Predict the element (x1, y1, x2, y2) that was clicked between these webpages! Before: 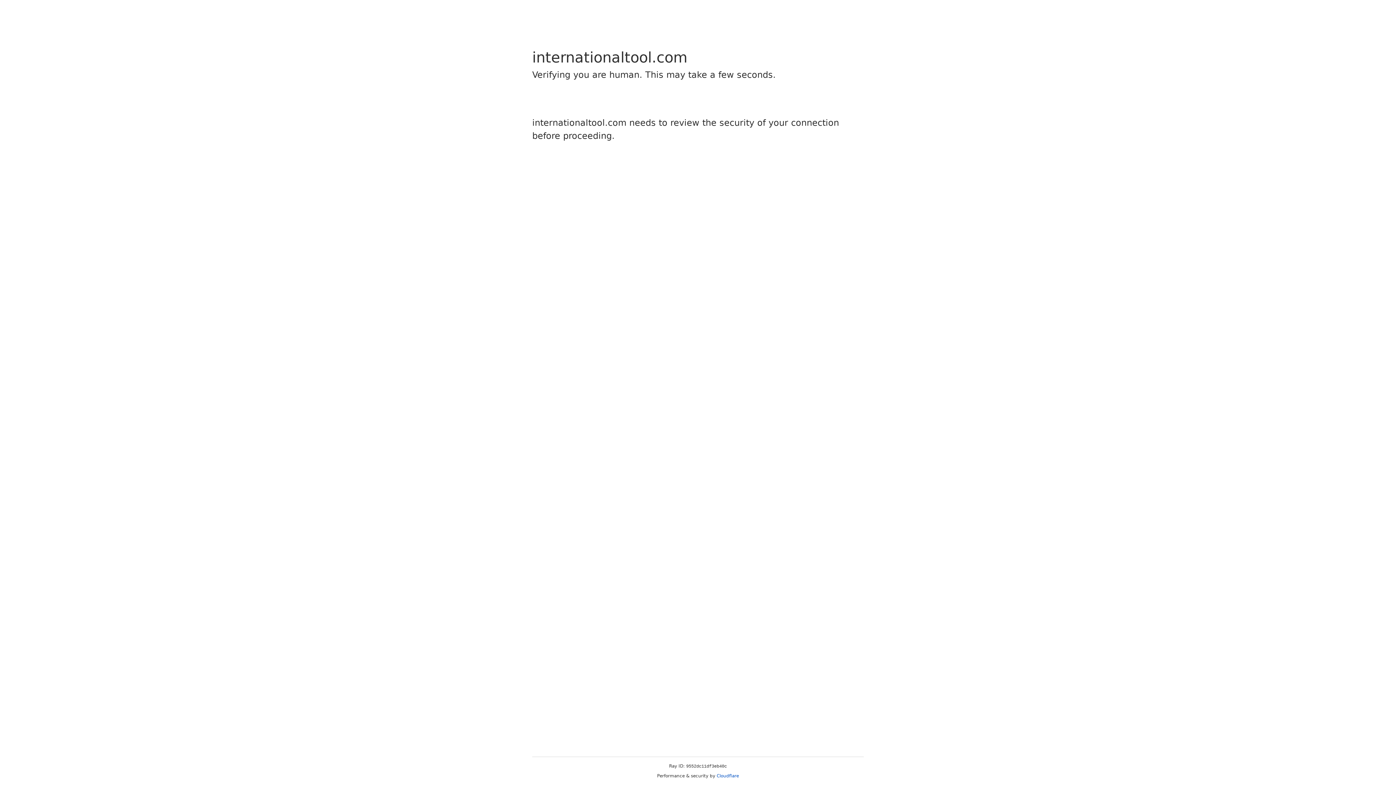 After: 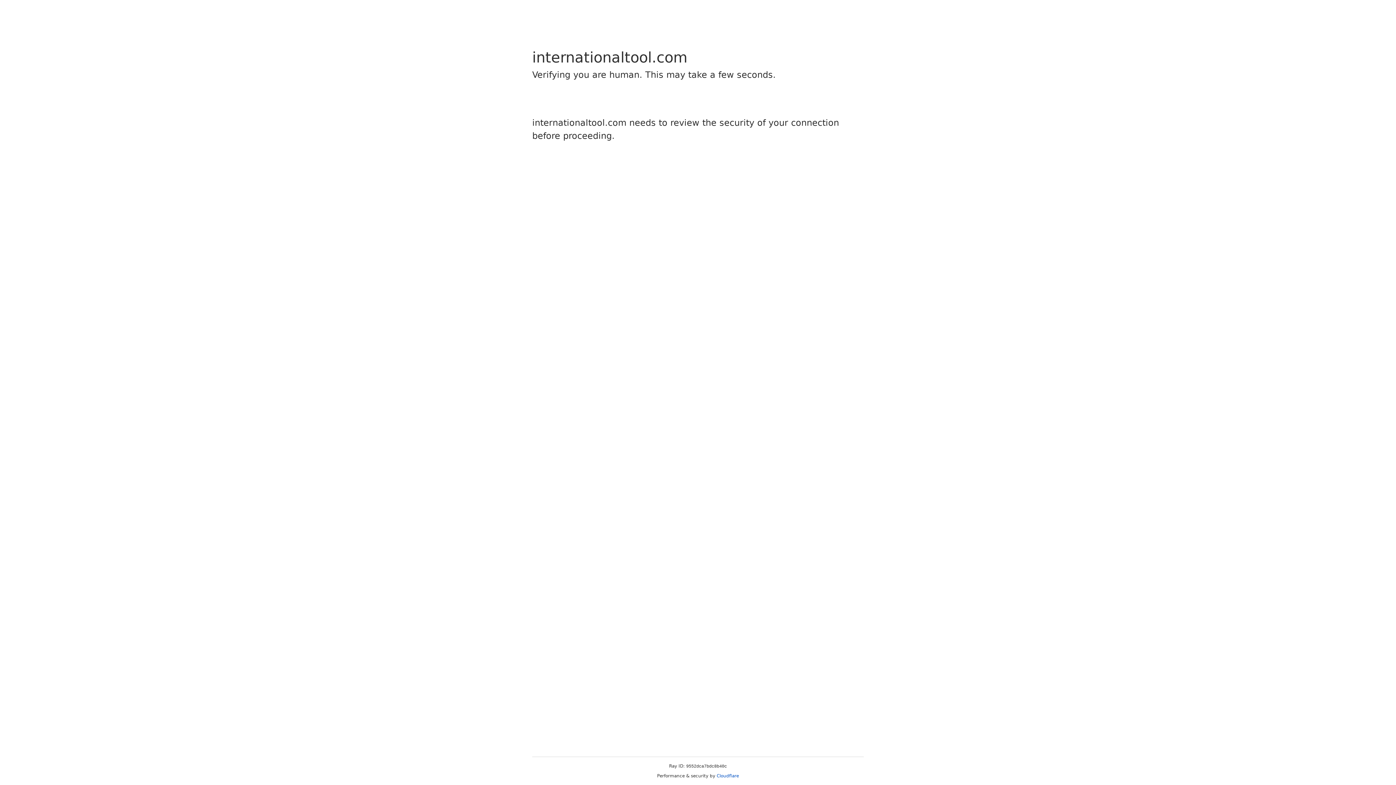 Action: bbox: (716, 773, 739, 778) label: Cloudflare